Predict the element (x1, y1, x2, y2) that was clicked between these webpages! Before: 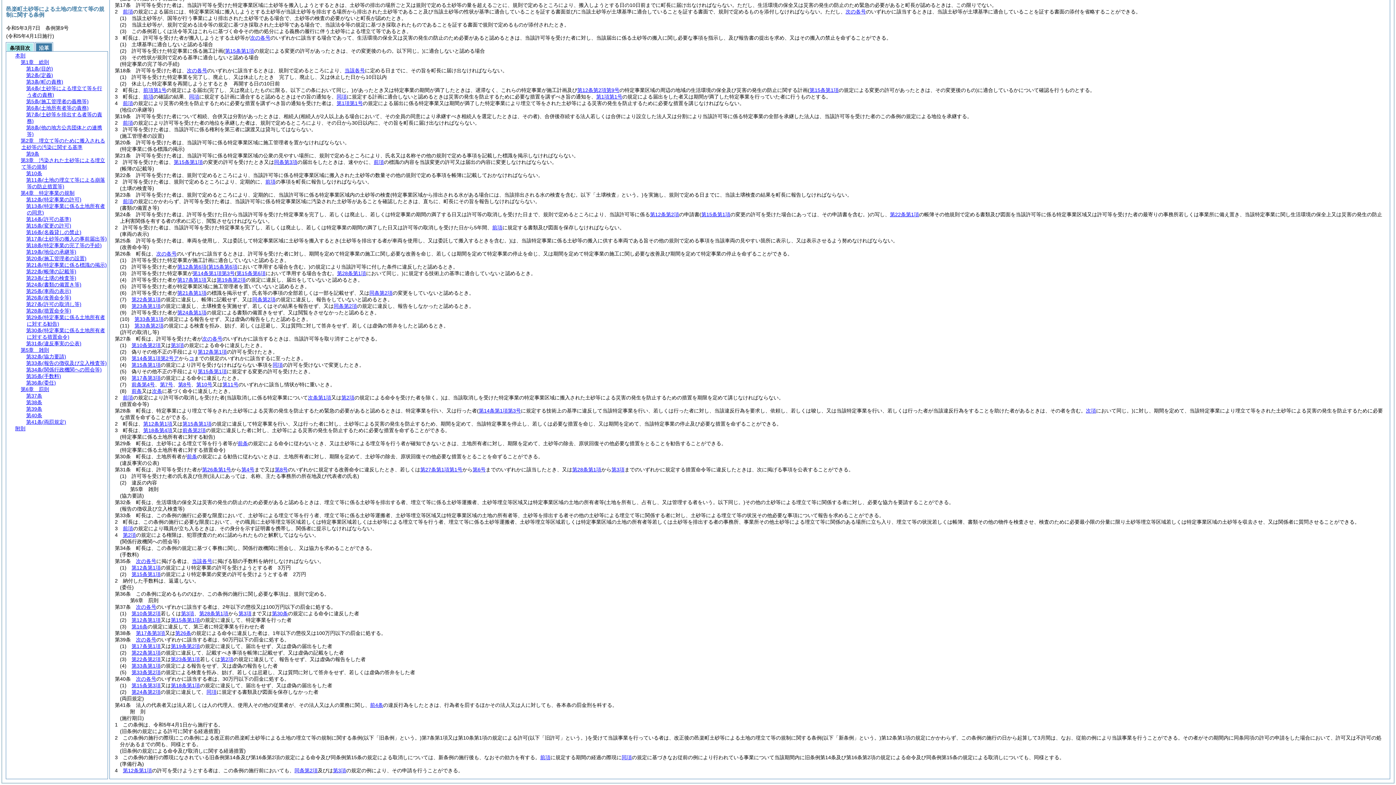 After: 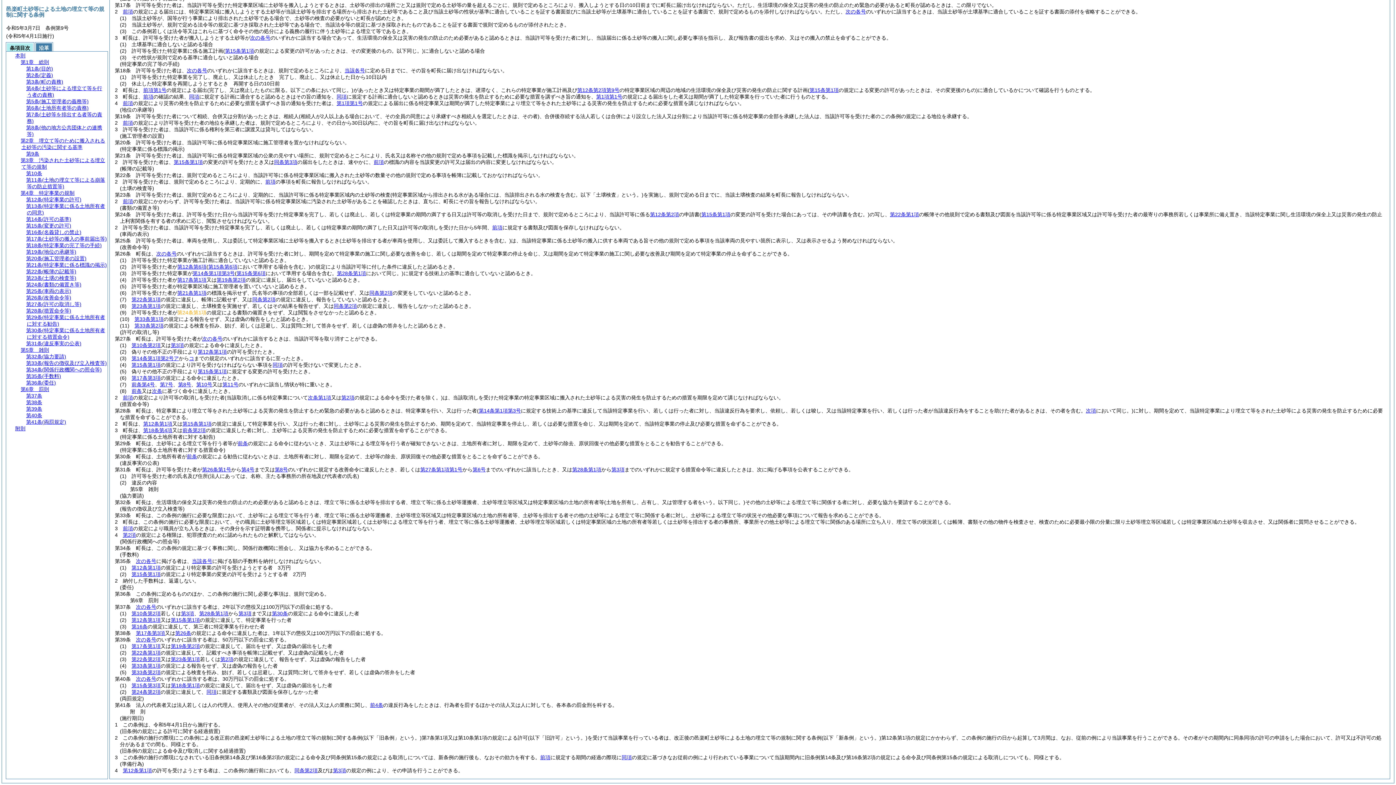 Action: label: 第24条第1項 bbox: (177, 309, 206, 315)